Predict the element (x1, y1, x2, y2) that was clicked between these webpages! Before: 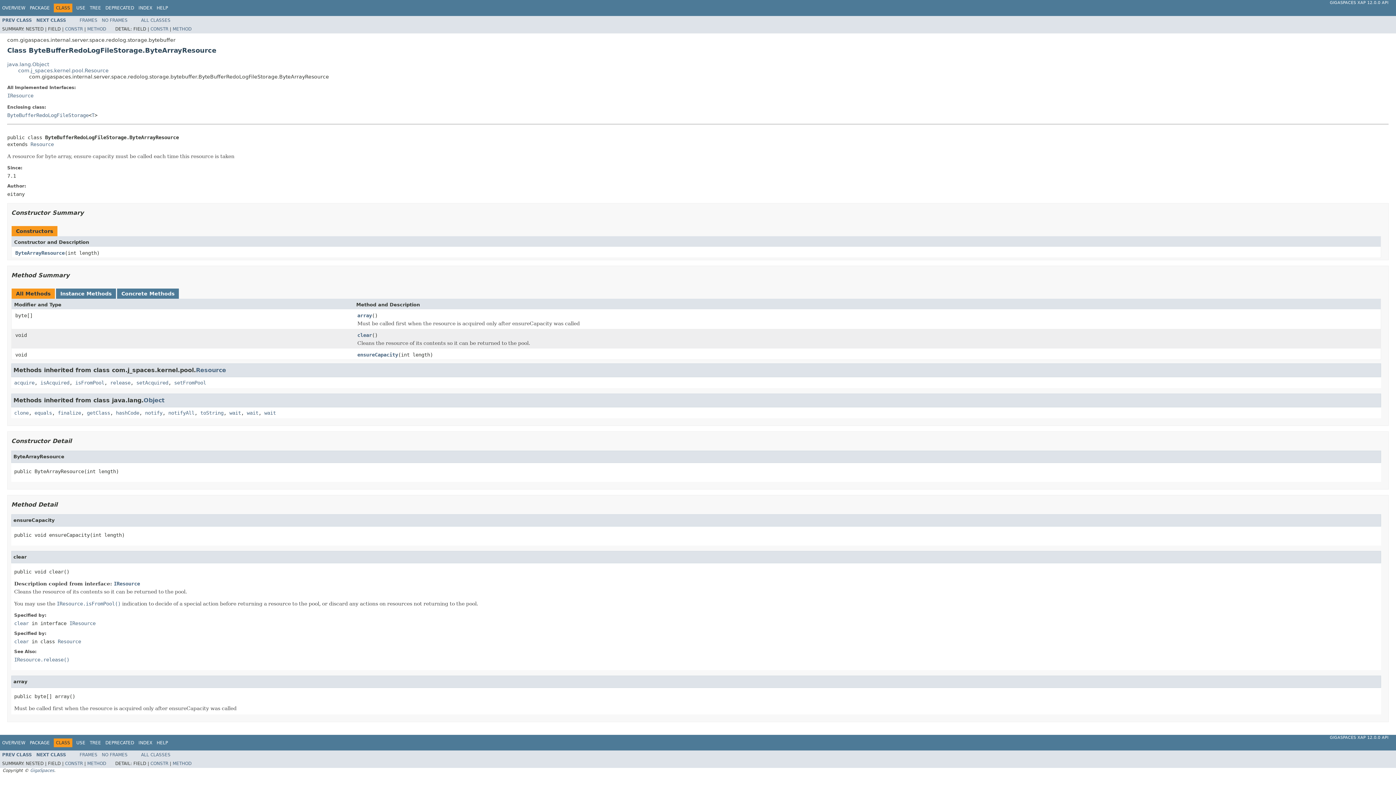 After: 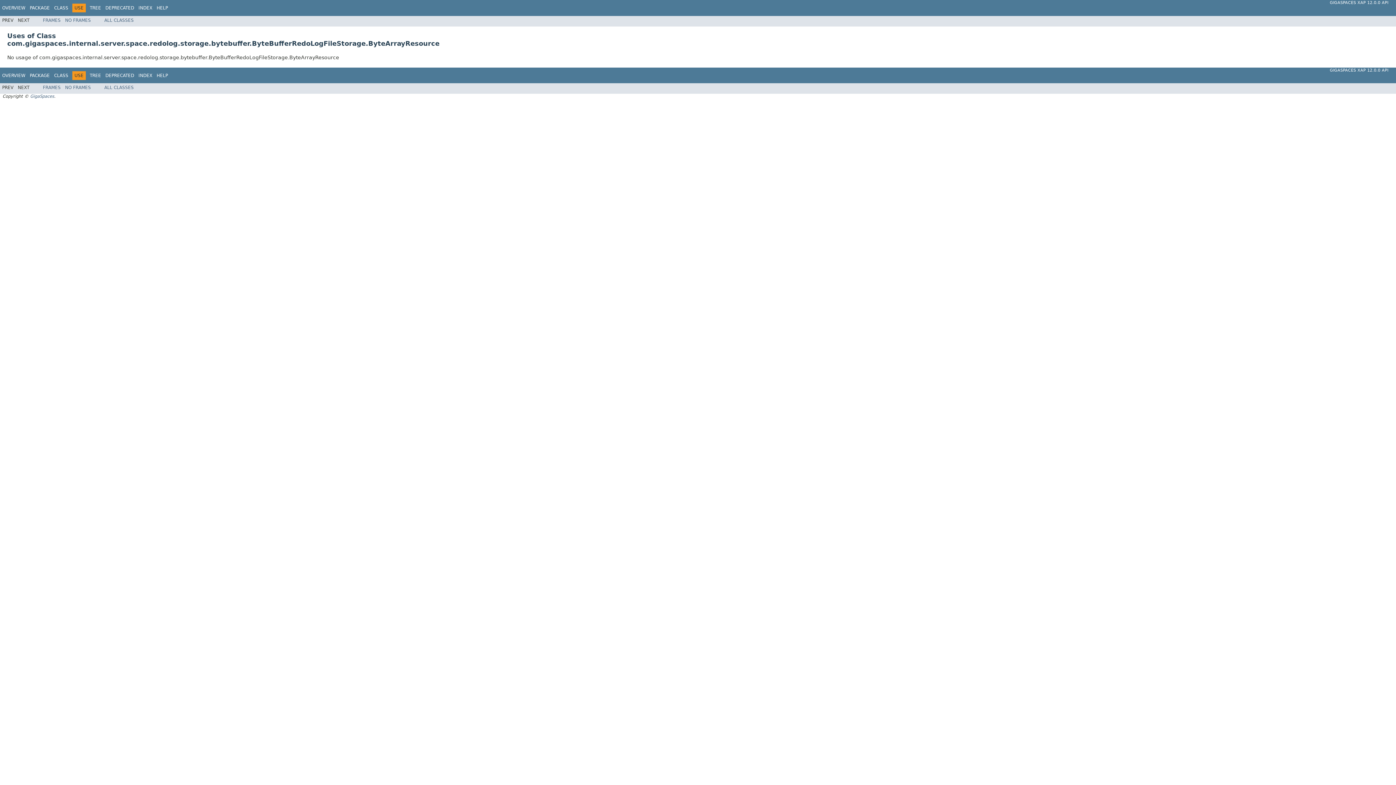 Action: label: USE bbox: (76, 5, 85, 10)